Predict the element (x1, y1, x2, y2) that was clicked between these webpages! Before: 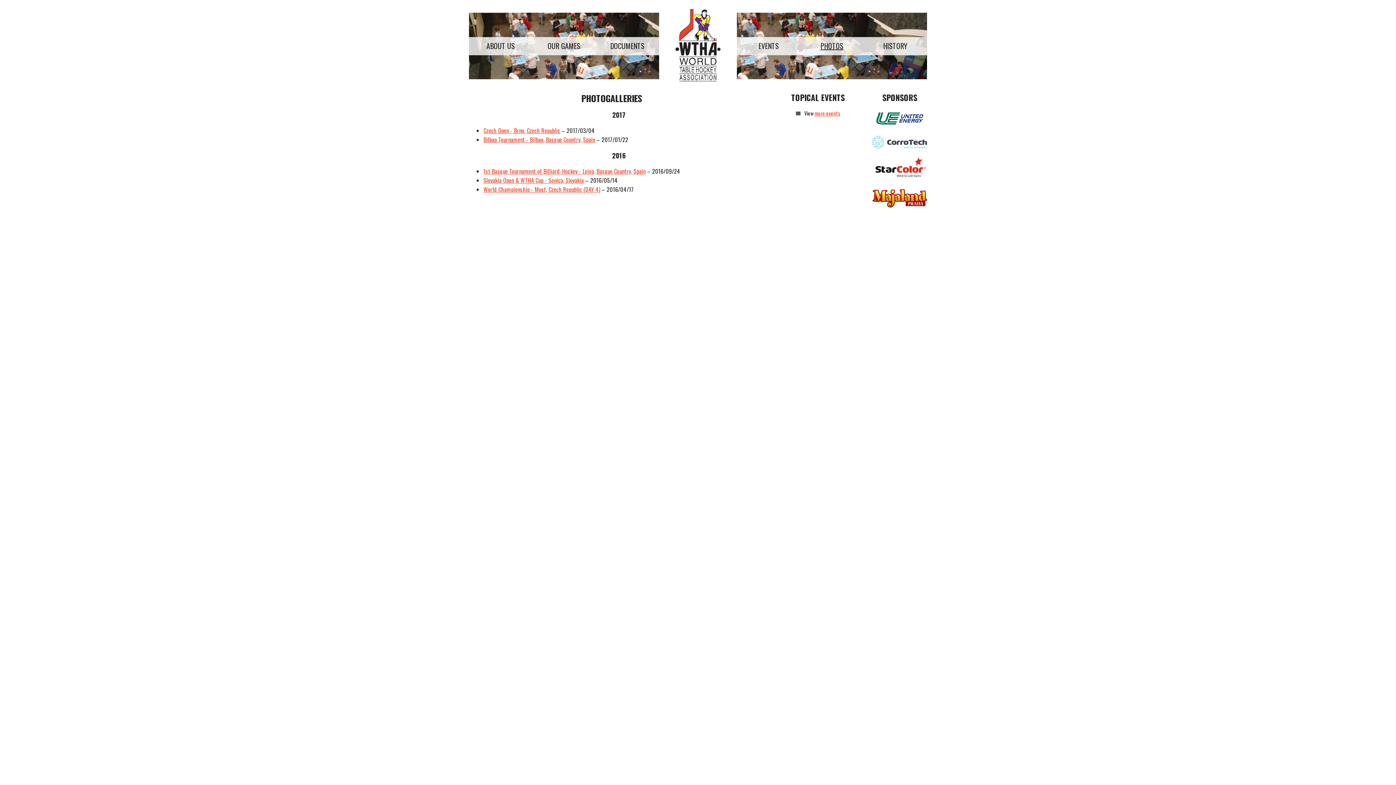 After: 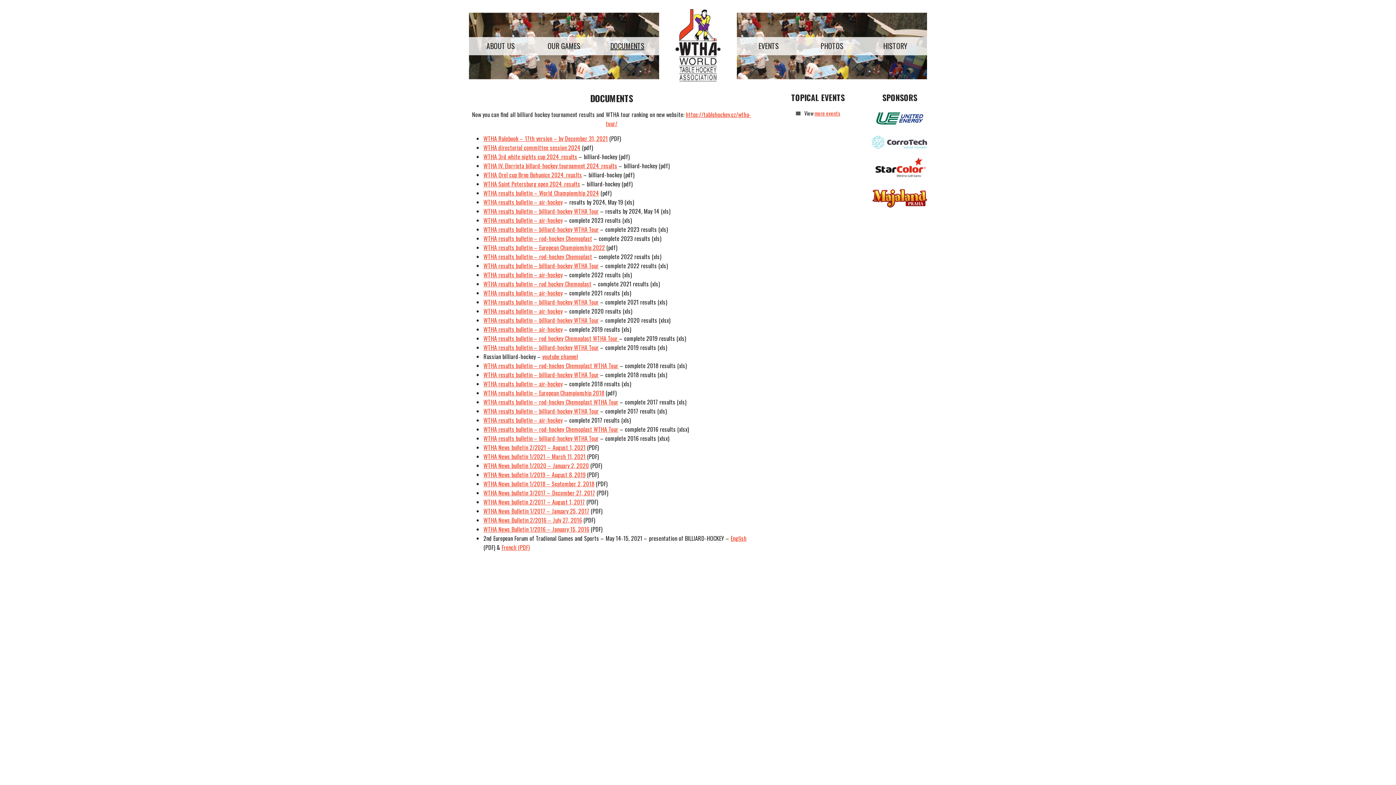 Action: bbox: (595, 36, 659, 55) label: DOCUMENTS